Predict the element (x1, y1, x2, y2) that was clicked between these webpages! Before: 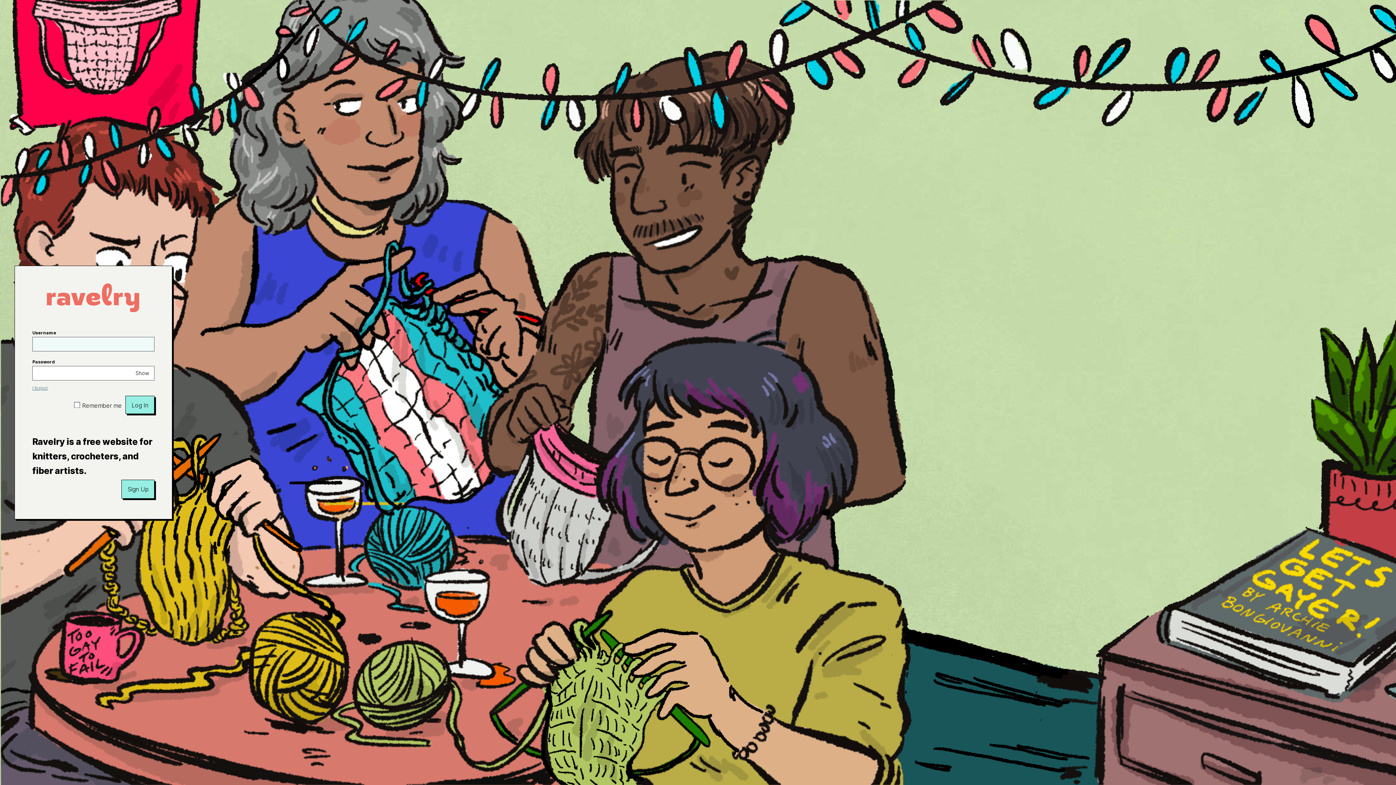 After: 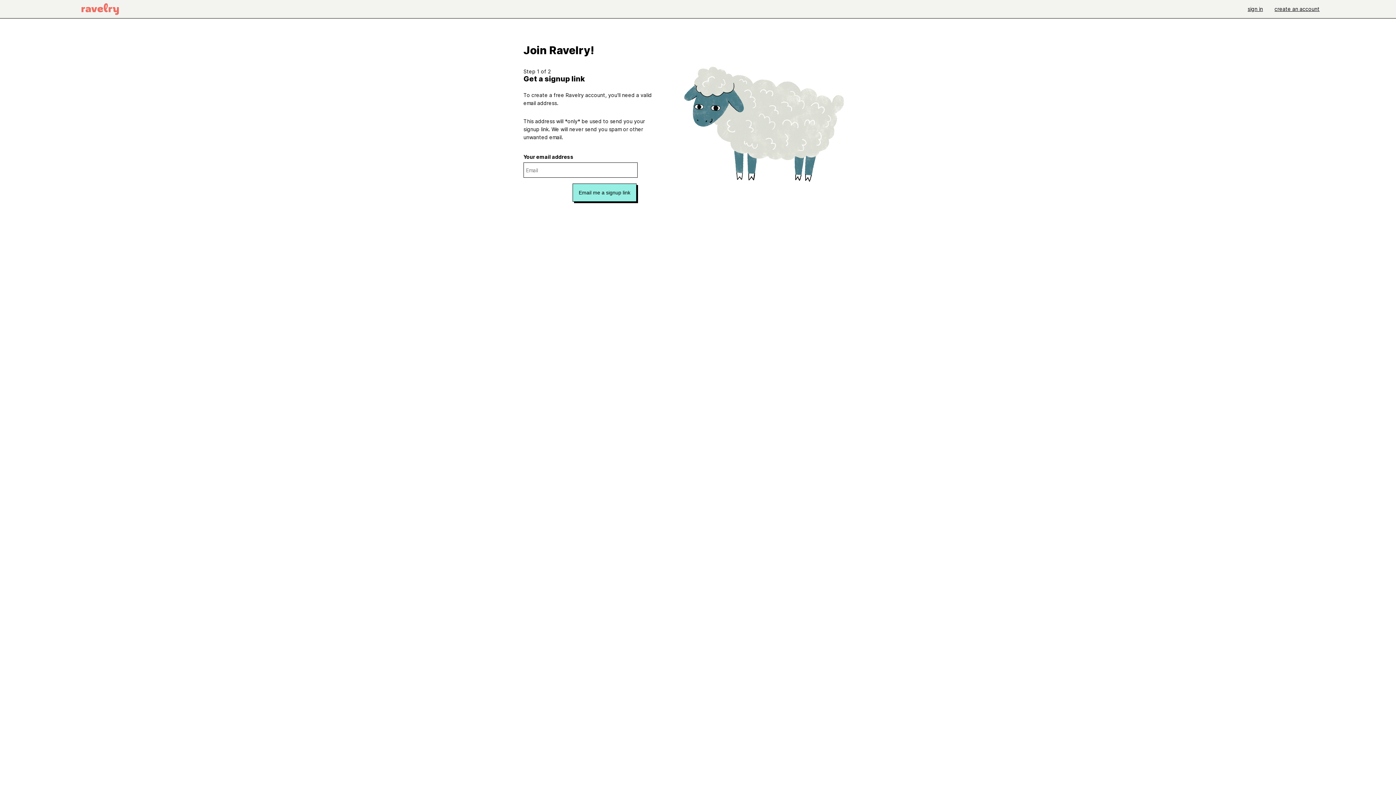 Action: label: Sign Up bbox: (121, 480, 154, 498)